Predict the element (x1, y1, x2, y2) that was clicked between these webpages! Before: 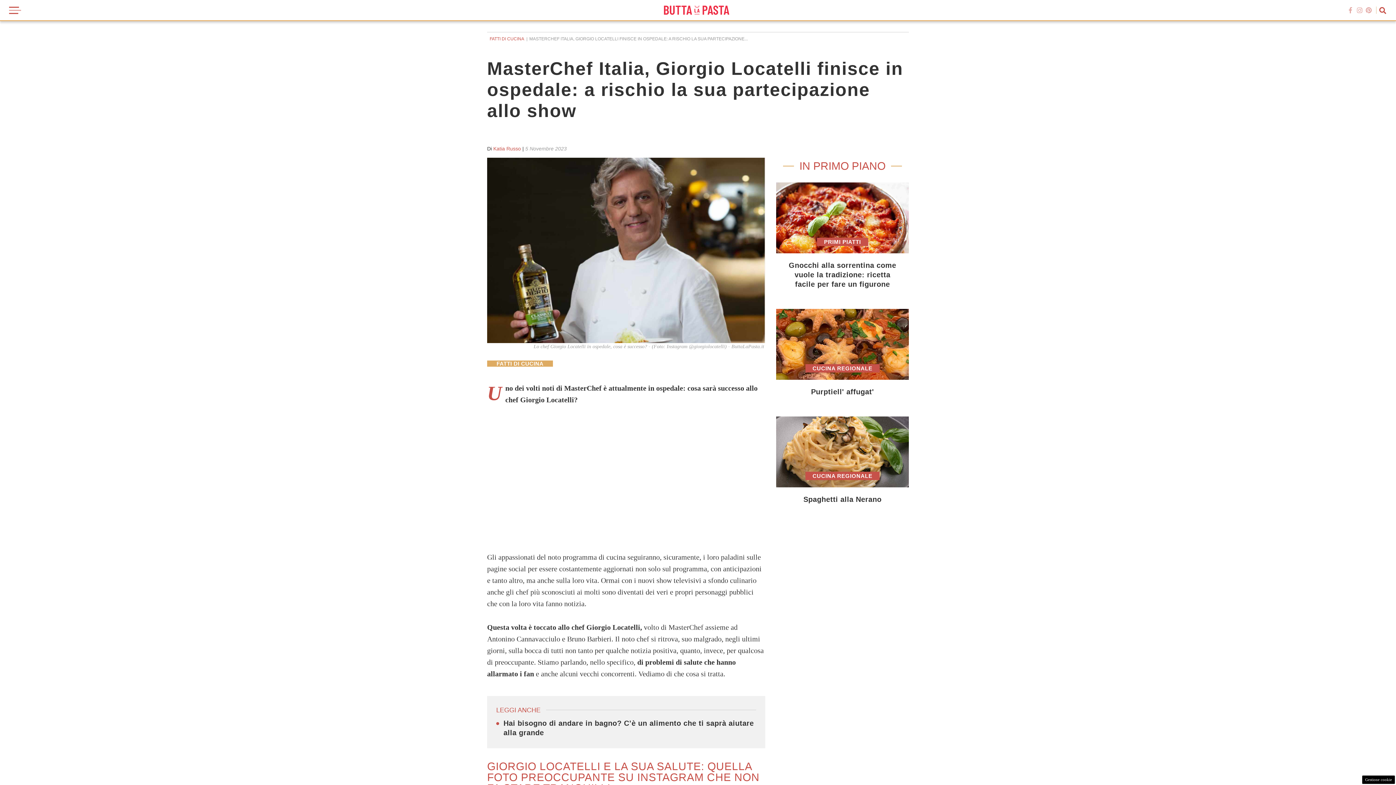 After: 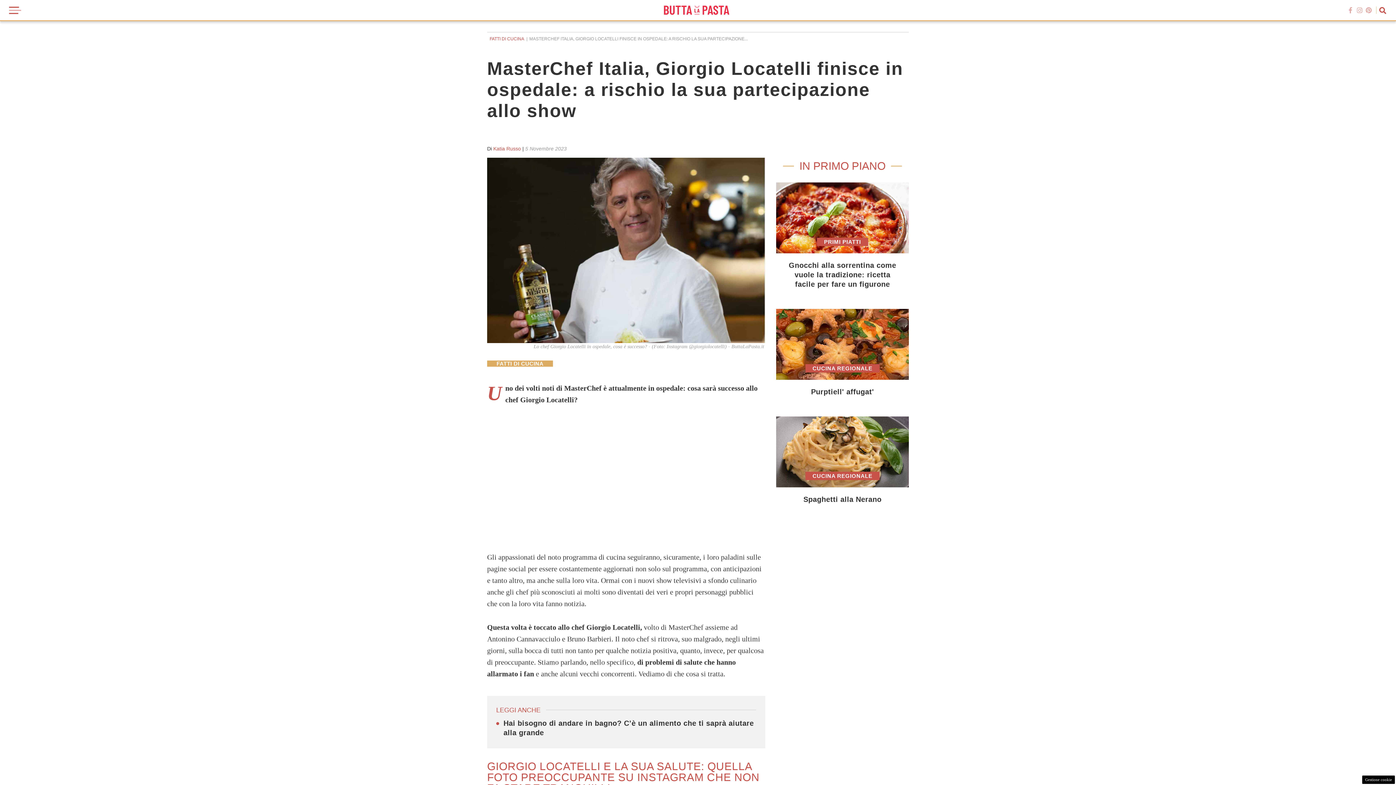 Action: bbox: (1365, 6, 1372, 13)